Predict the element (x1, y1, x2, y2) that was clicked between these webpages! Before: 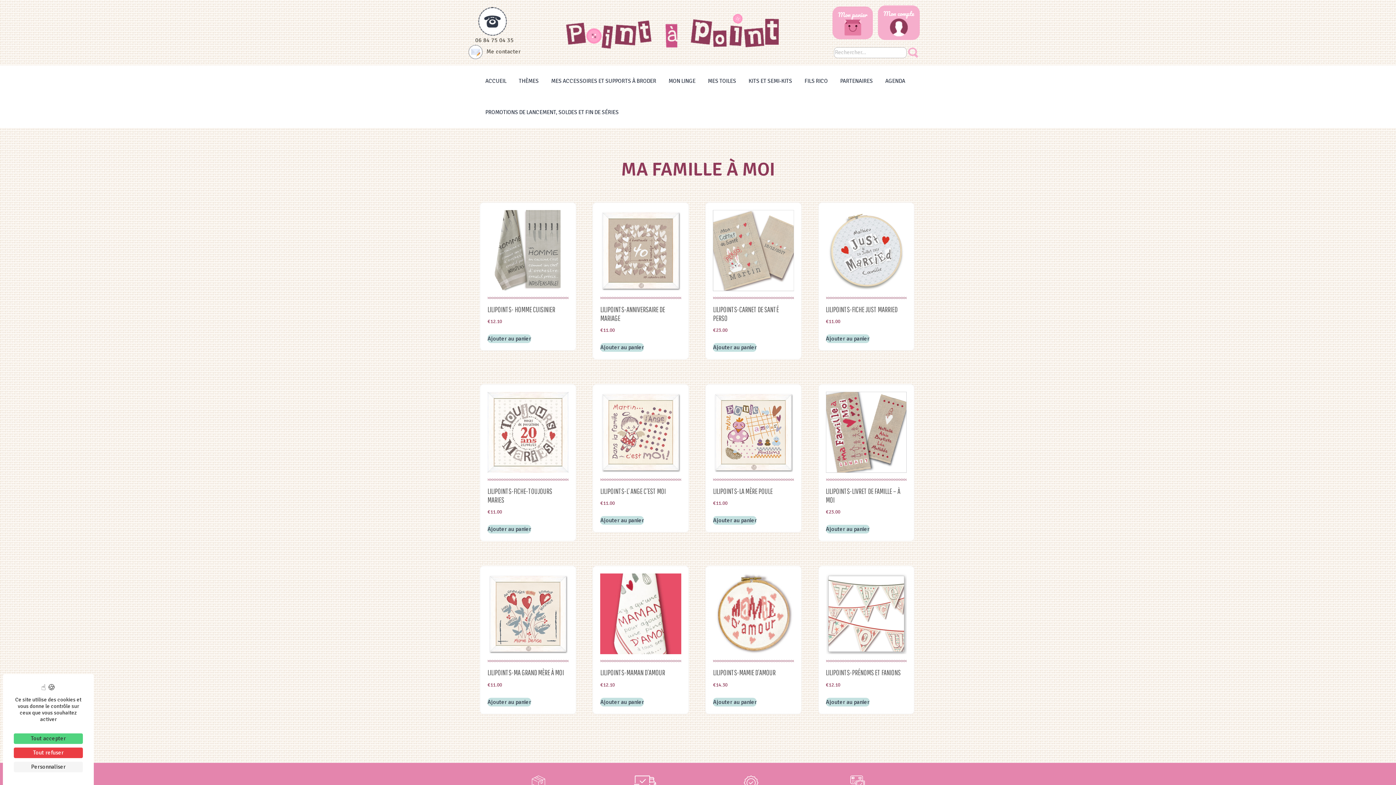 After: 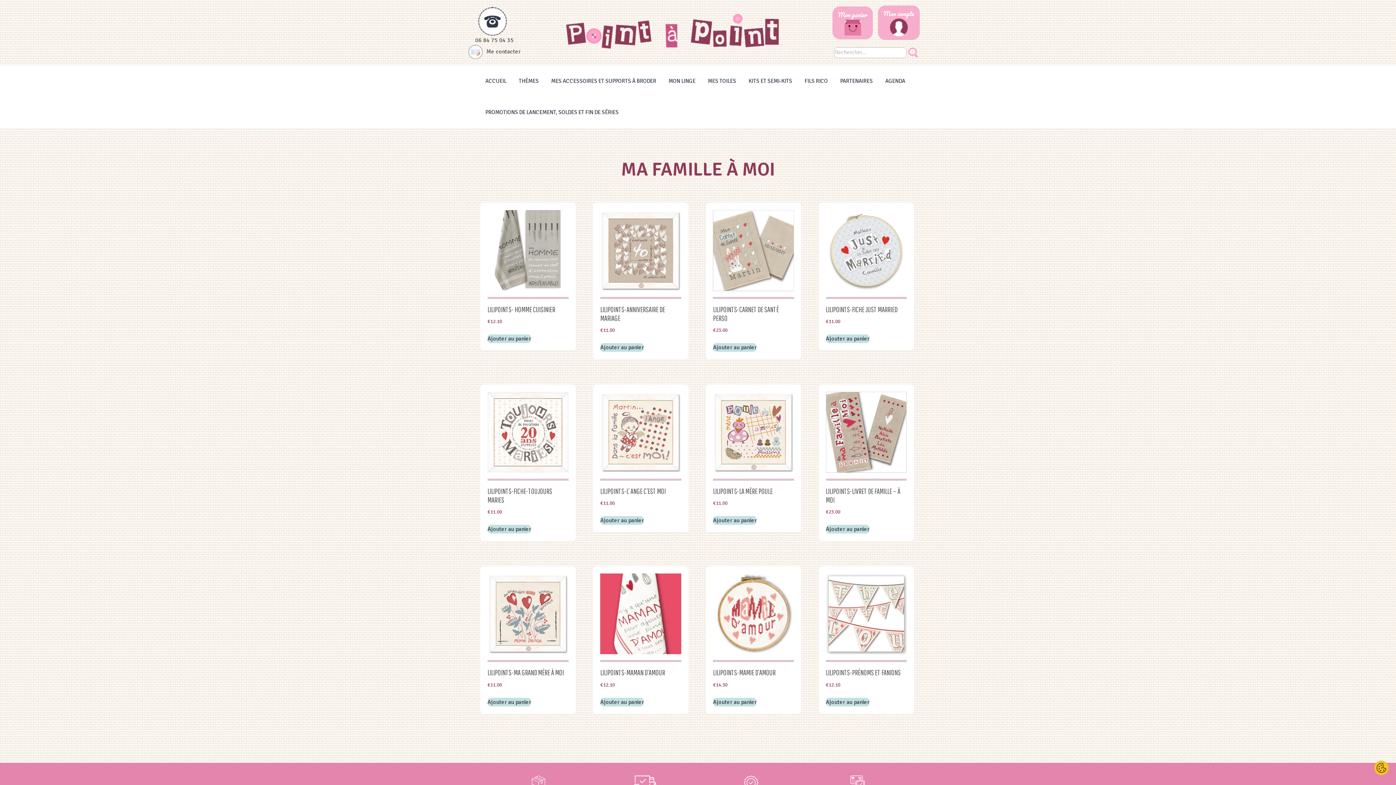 Action: label: Cookies : Tout refuser bbox: (13, 748, 82, 758)